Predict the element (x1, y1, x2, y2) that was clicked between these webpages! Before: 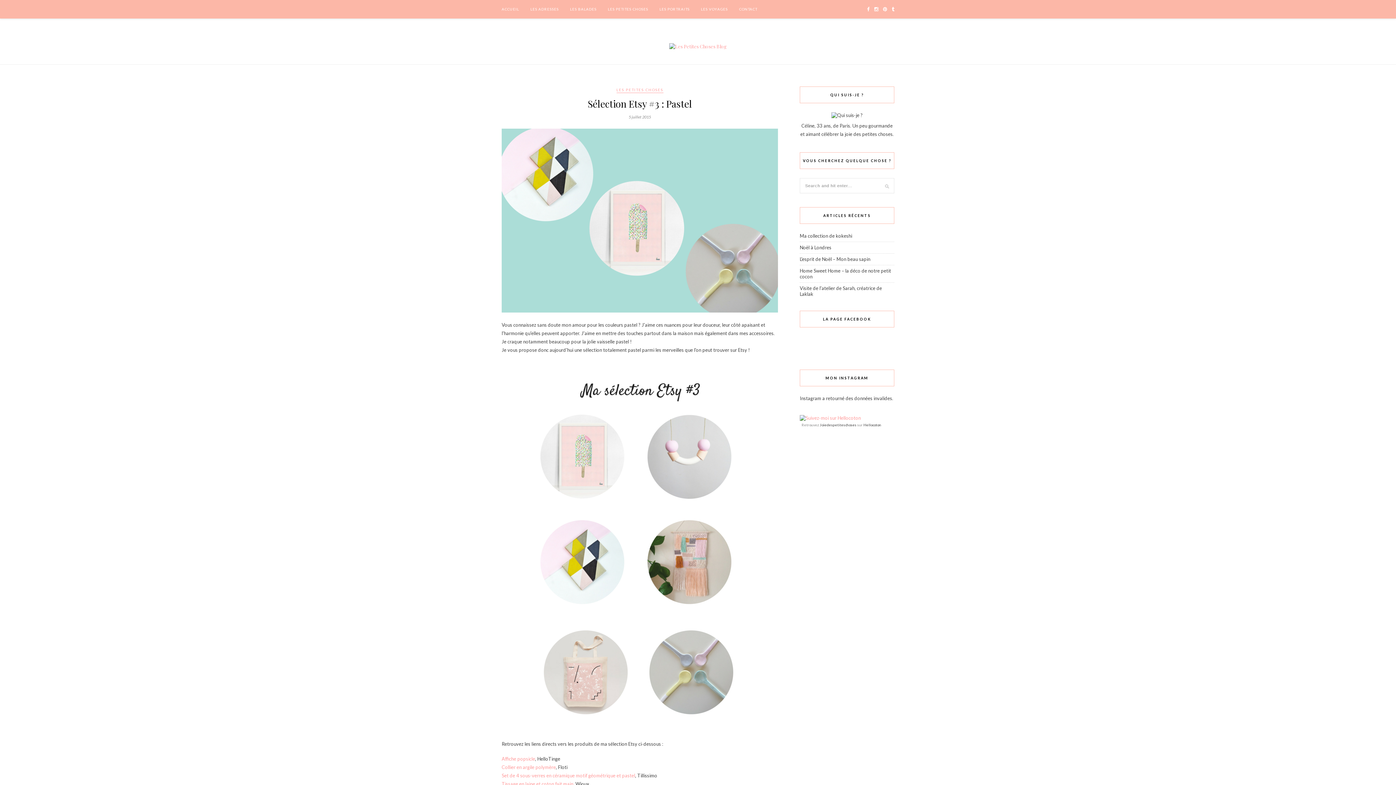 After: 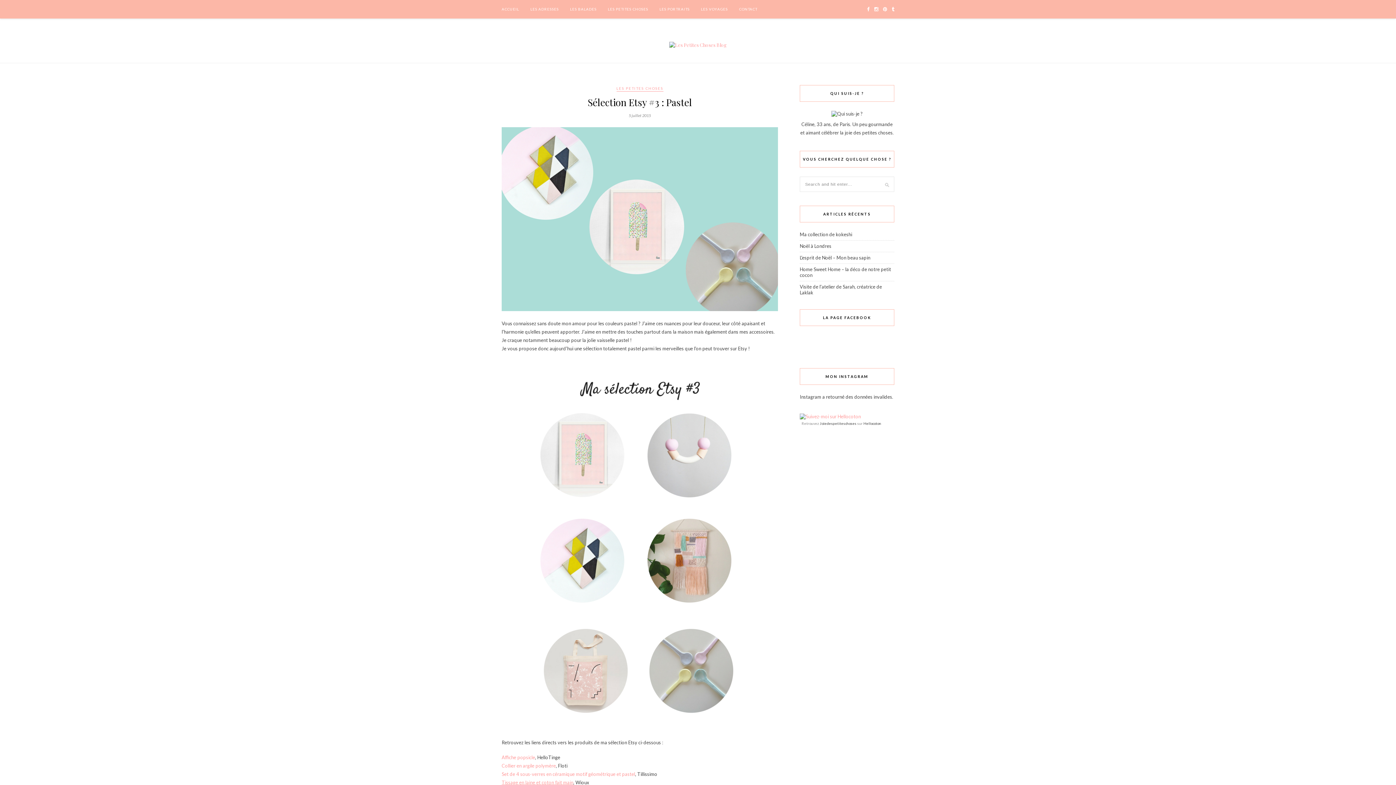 Action: bbox: (501, 781, 573, 787) label: Tissage en laine et coton fait main